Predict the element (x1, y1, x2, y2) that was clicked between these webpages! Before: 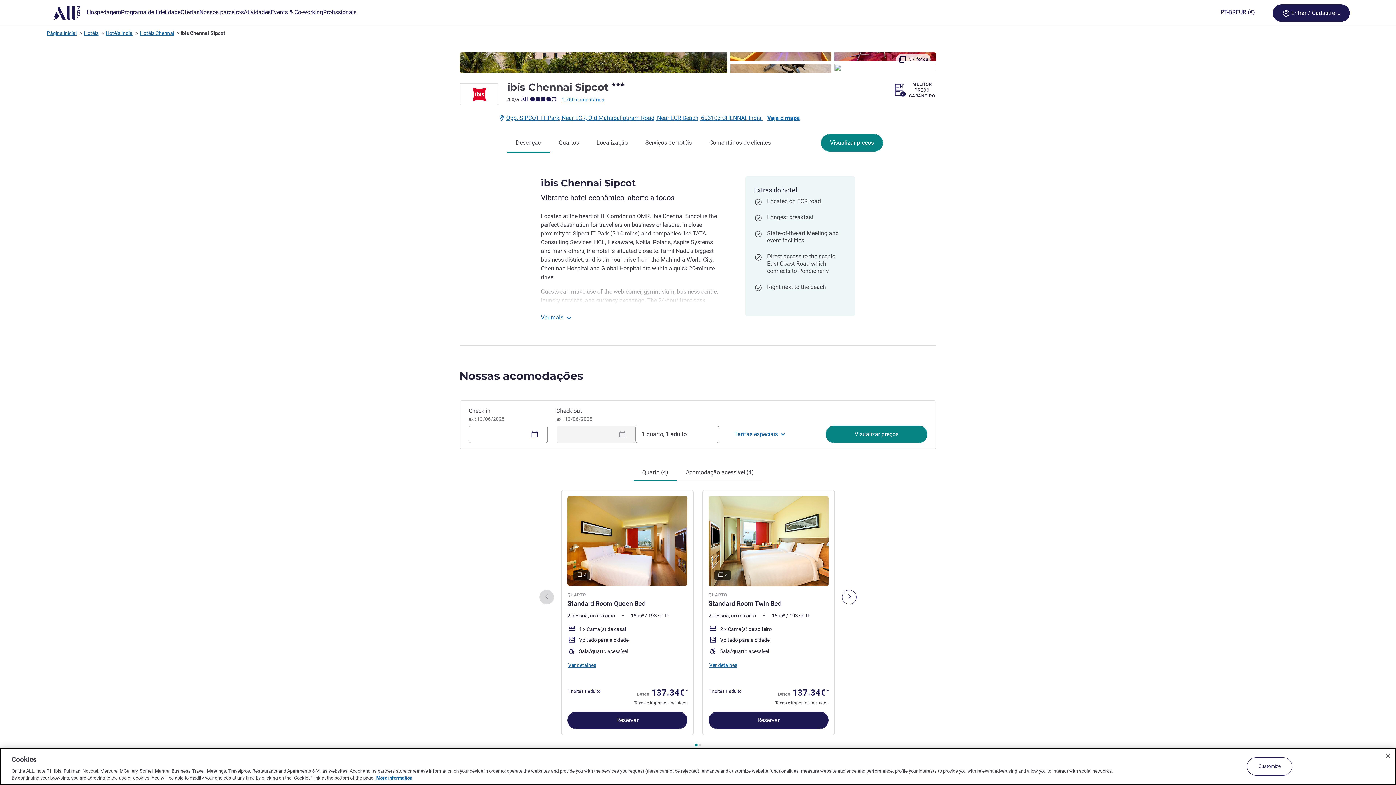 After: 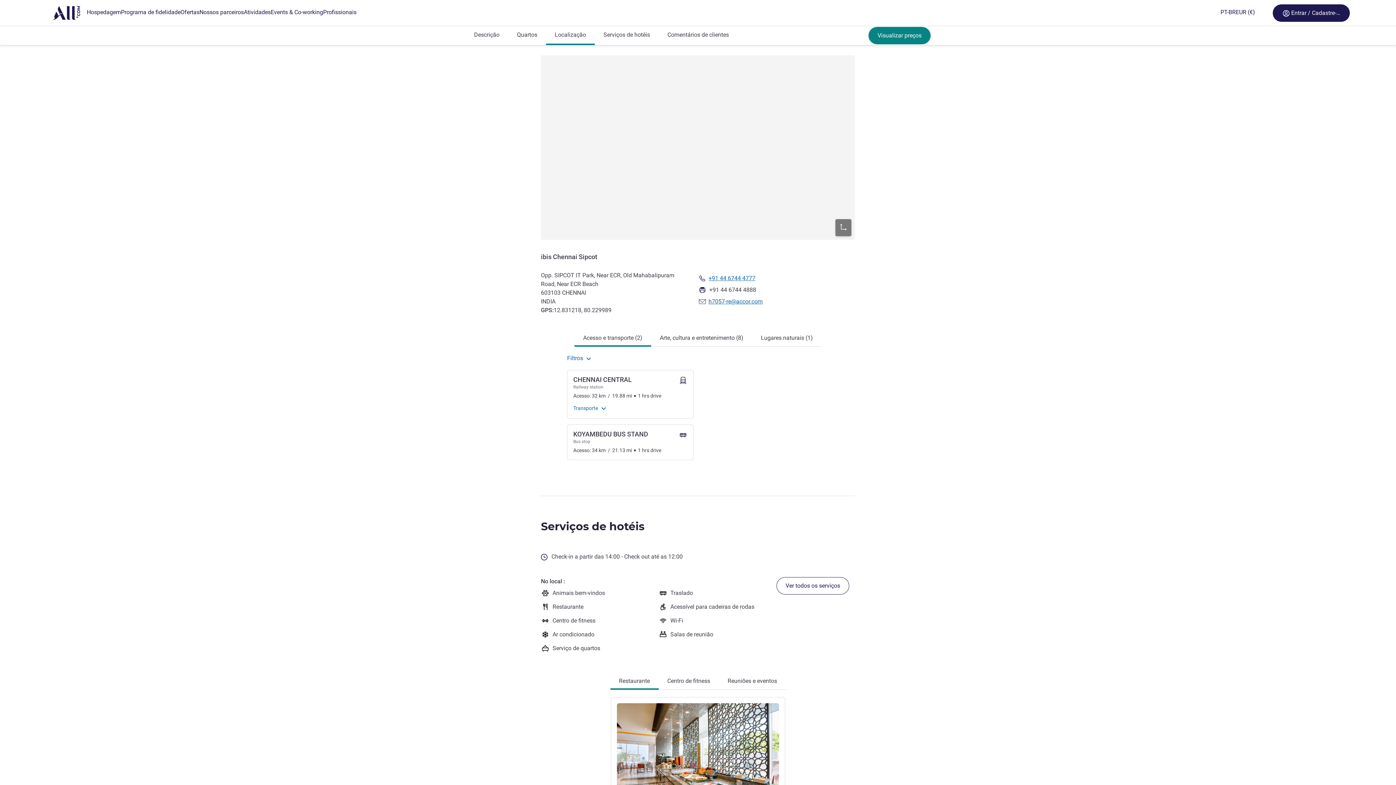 Action: bbox: (506, 113, 763, 122) label: Opp. SIPCOT IT Park, Near ECR, Old Mahabalipuram Road, Near ECR Beach, 603103 CHENNAI, India 